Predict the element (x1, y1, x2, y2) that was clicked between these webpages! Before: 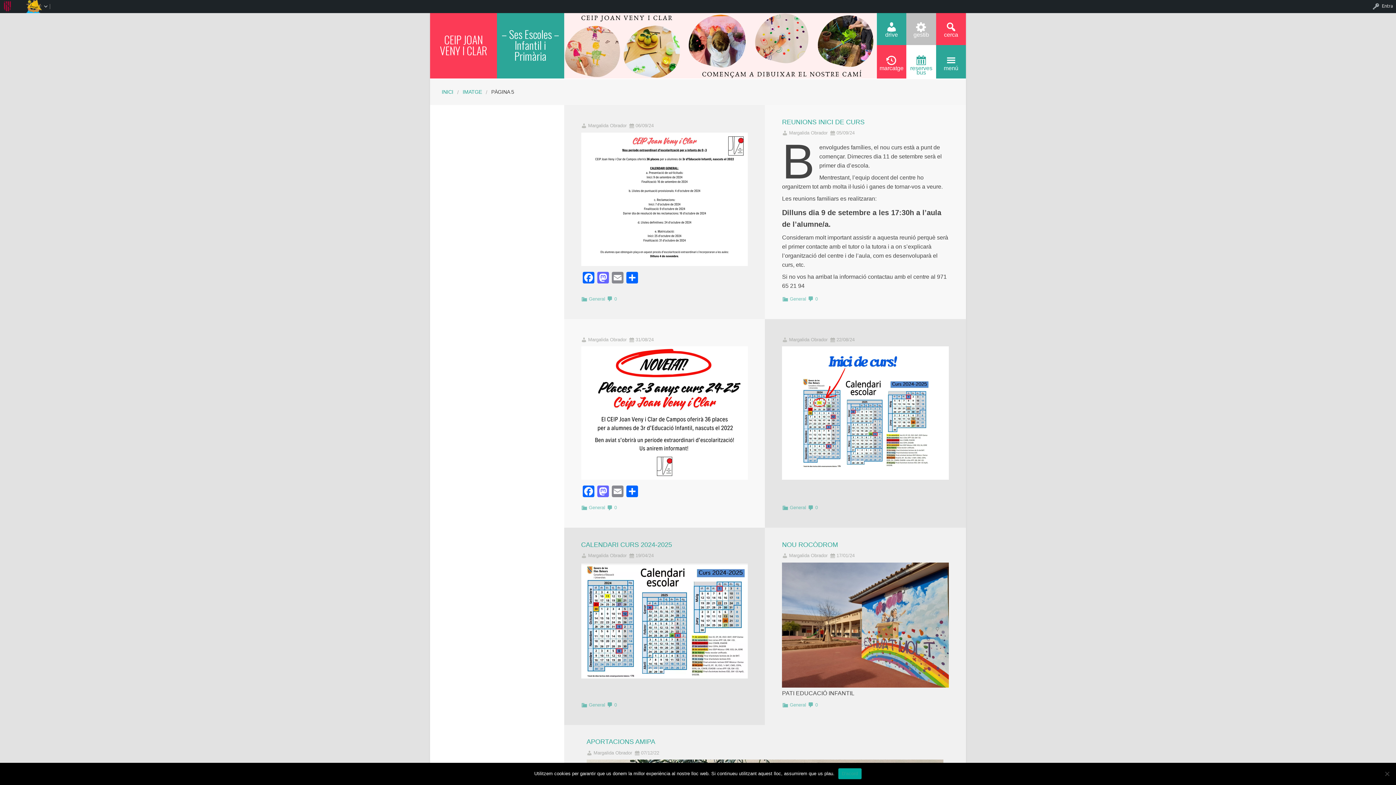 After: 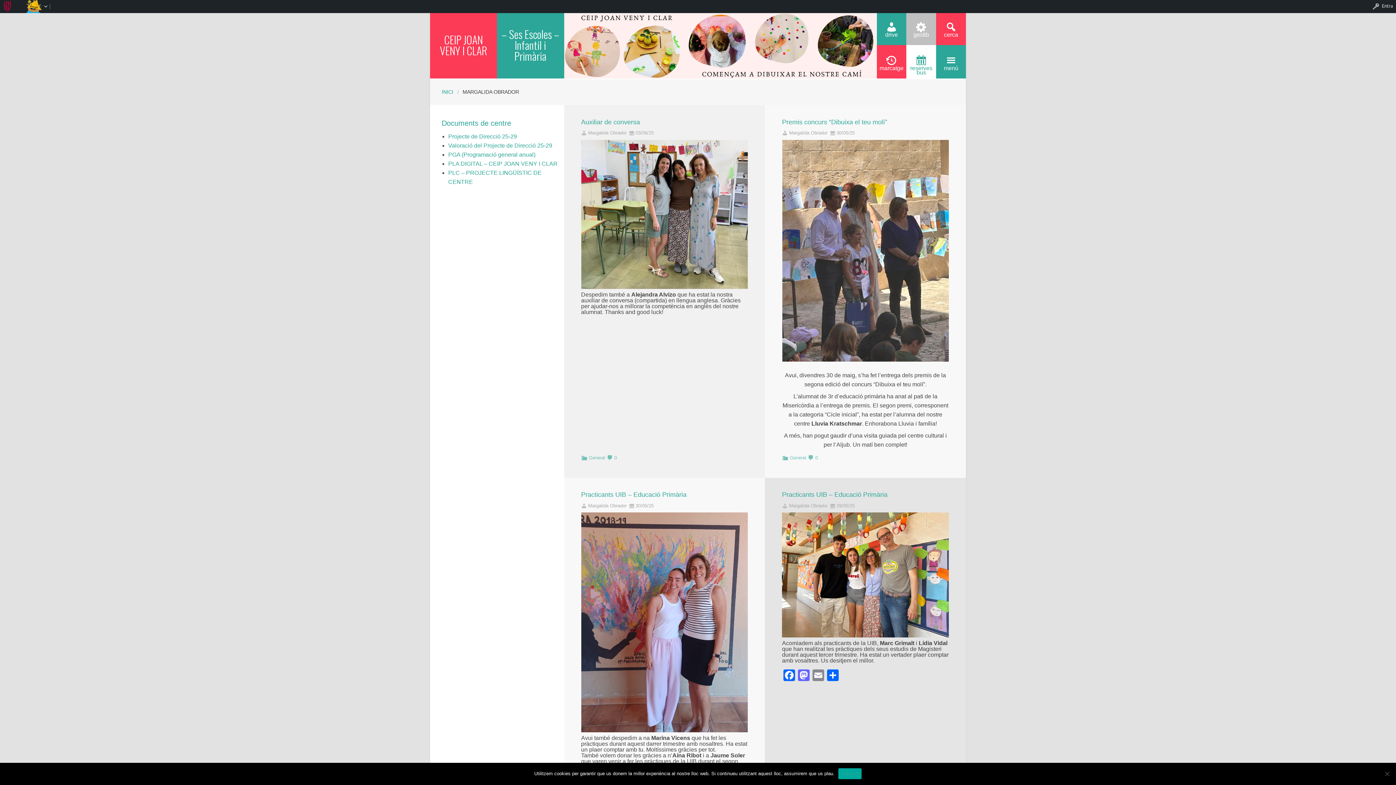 Action: bbox: (789, 131, 827, 135) label: Margalida Obrador